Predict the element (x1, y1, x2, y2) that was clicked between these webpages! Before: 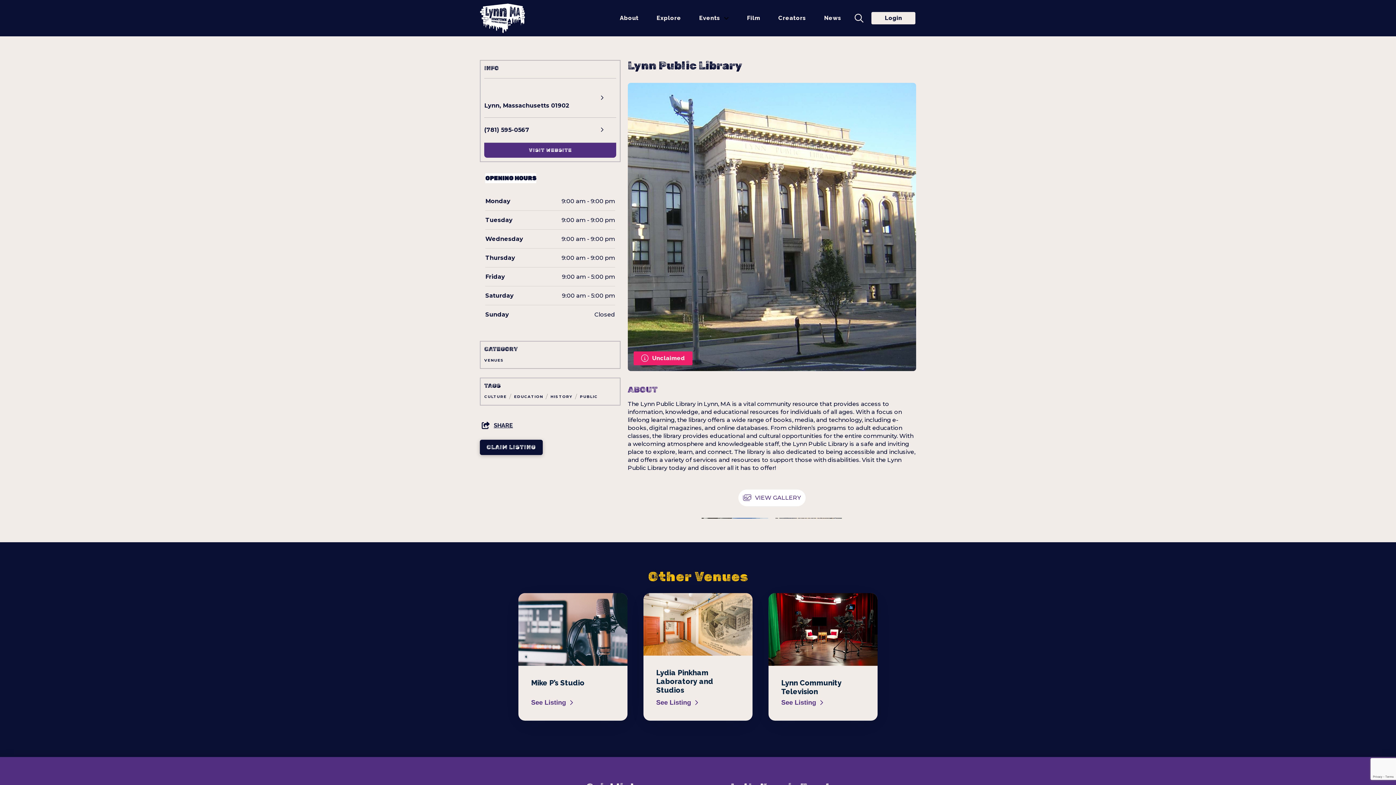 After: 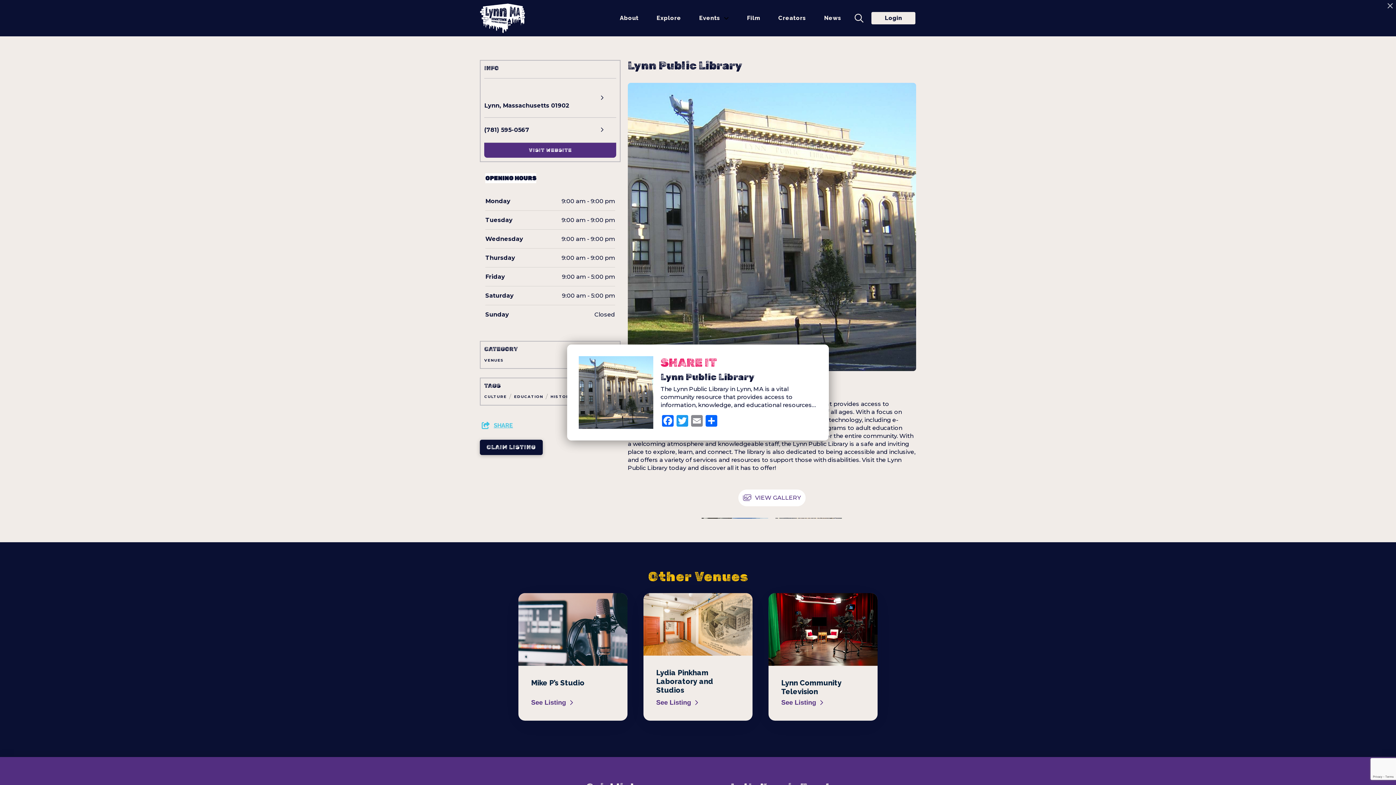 Action: bbox: (480, 420, 514, 431) label: Toggle Modal Content